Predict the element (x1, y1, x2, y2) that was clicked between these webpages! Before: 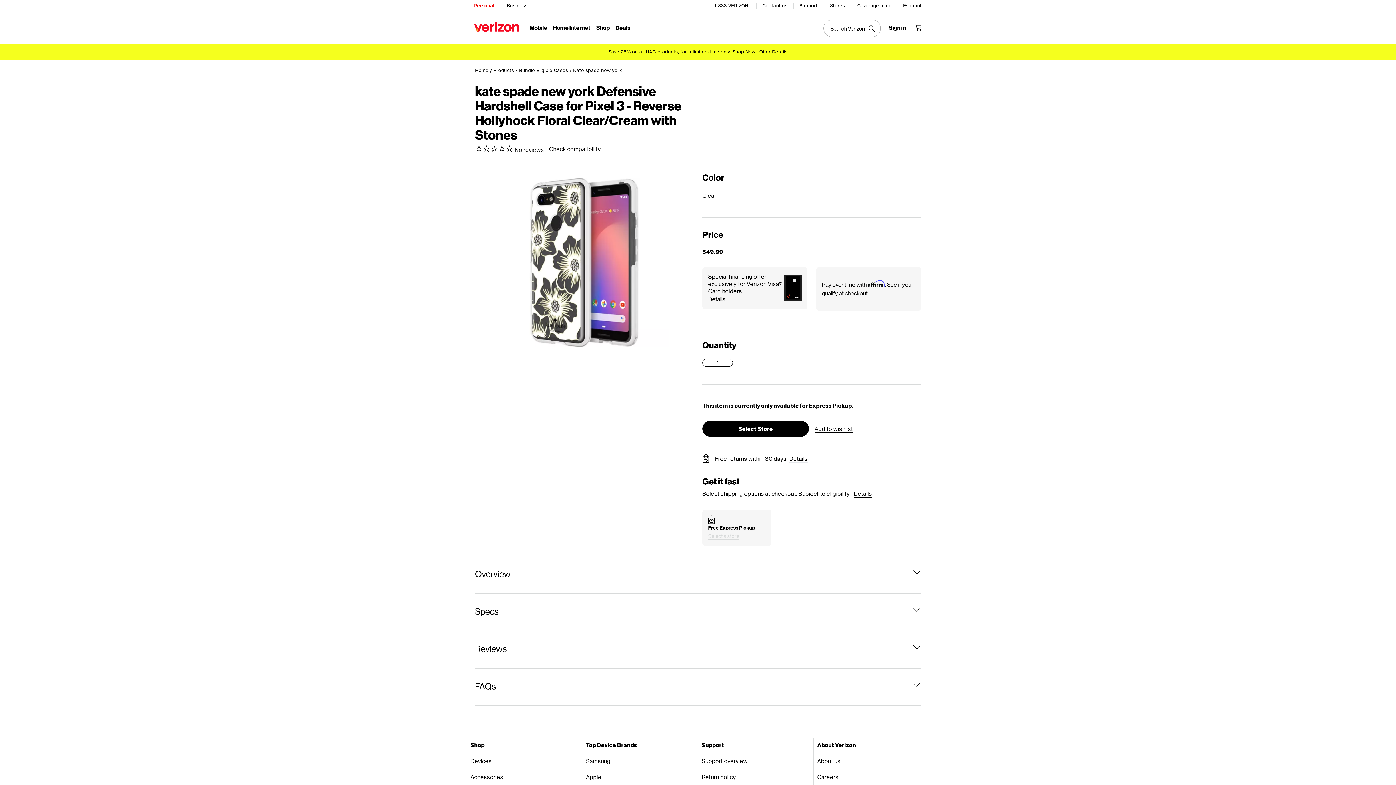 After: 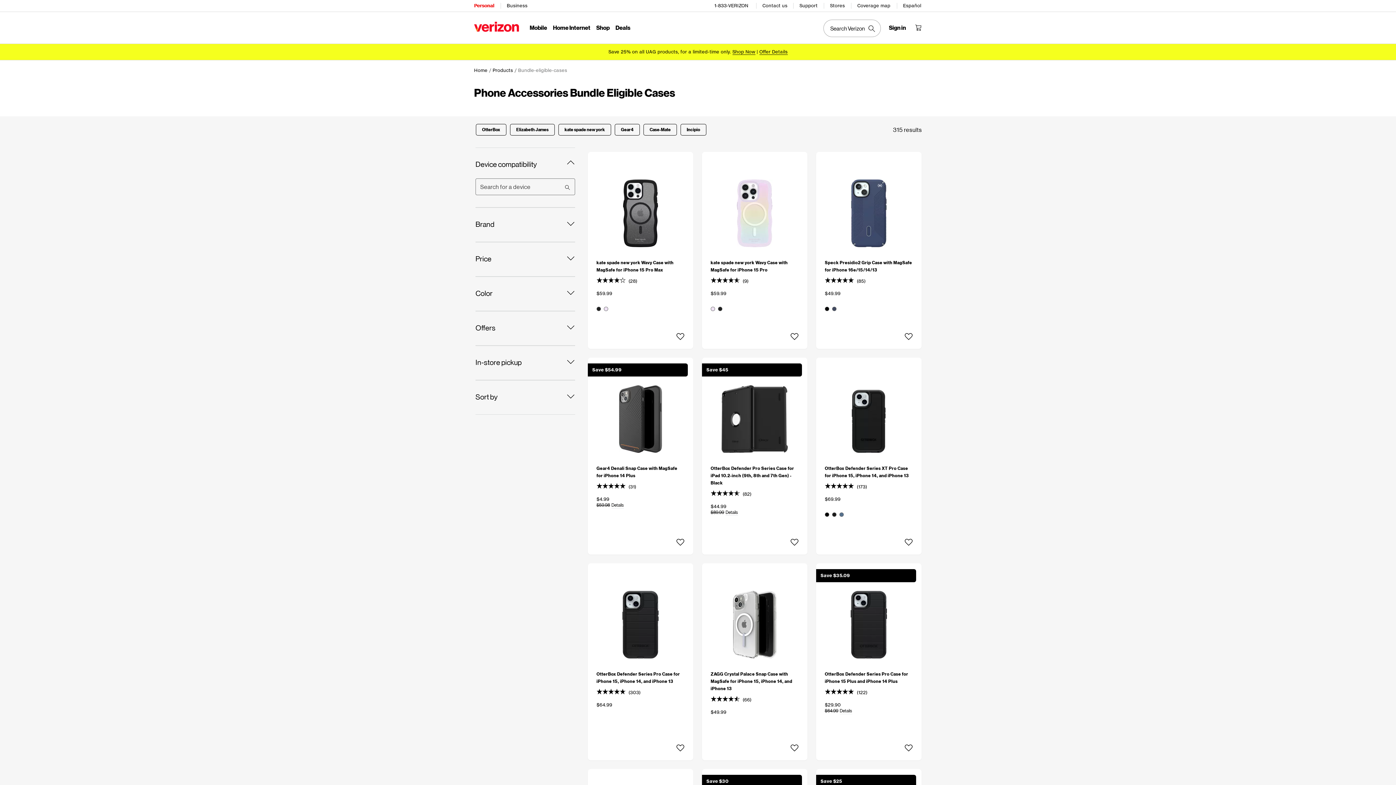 Action: label: Bundle Eligible Cases bbox: (519, 67, 568, 73)